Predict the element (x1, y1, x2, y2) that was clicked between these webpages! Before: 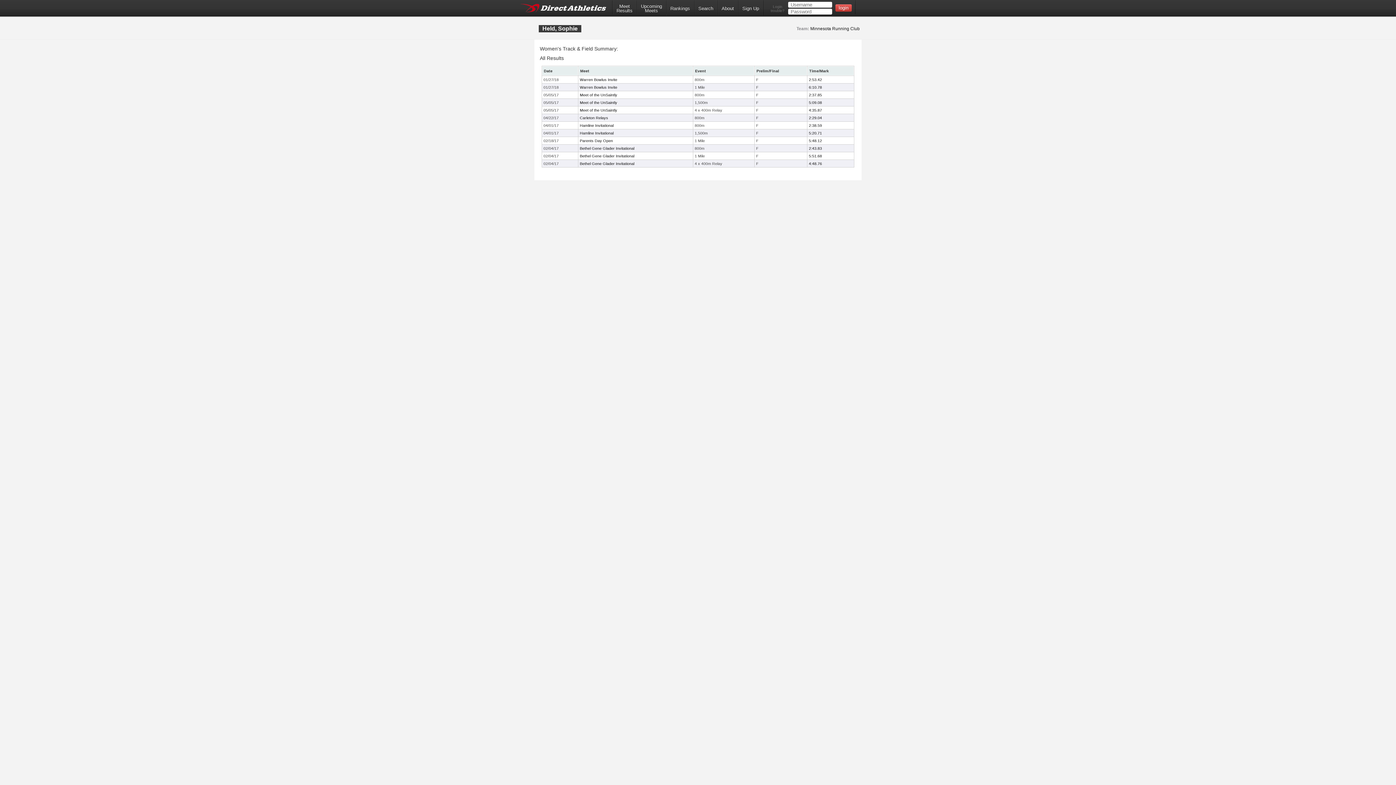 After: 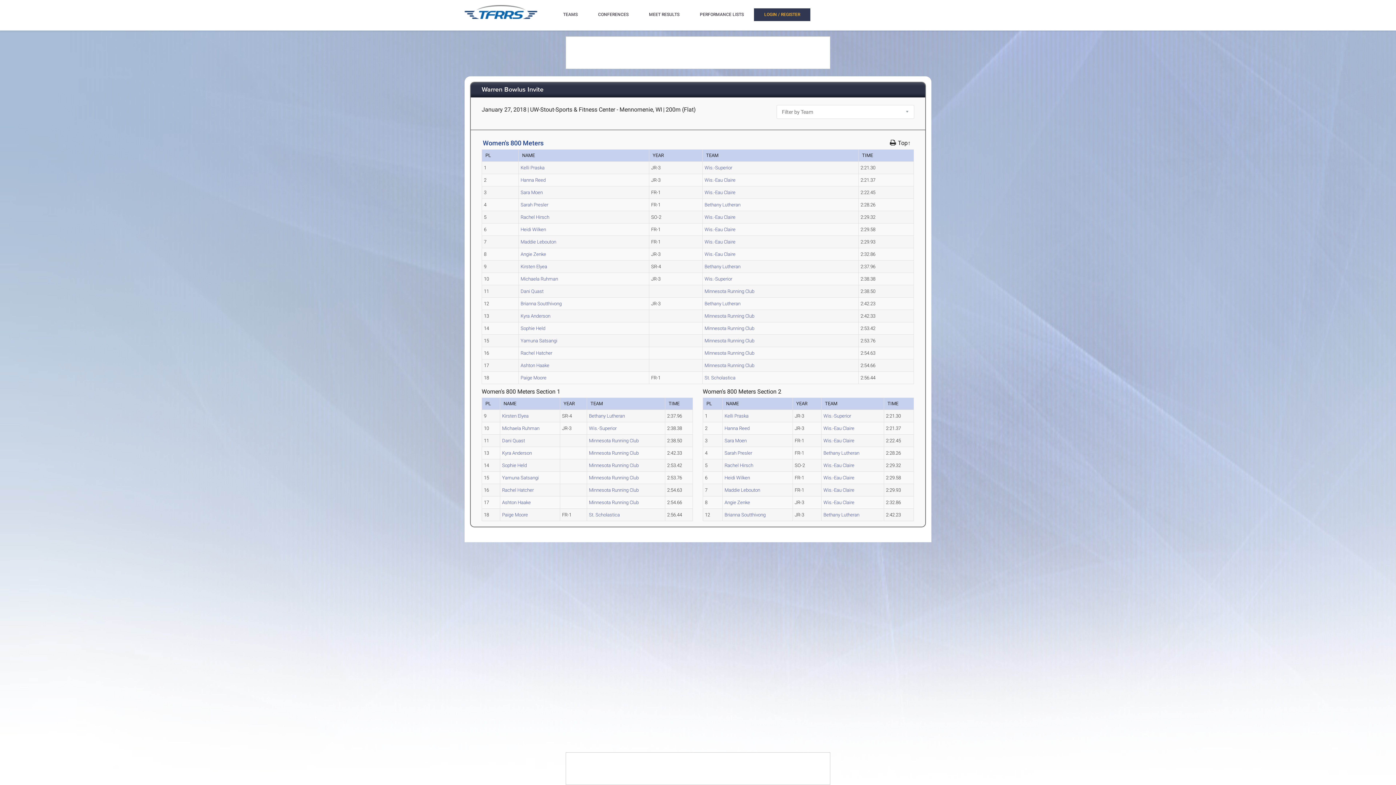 Action: bbox: (809, 77, 822, 81) label: 2:53.42